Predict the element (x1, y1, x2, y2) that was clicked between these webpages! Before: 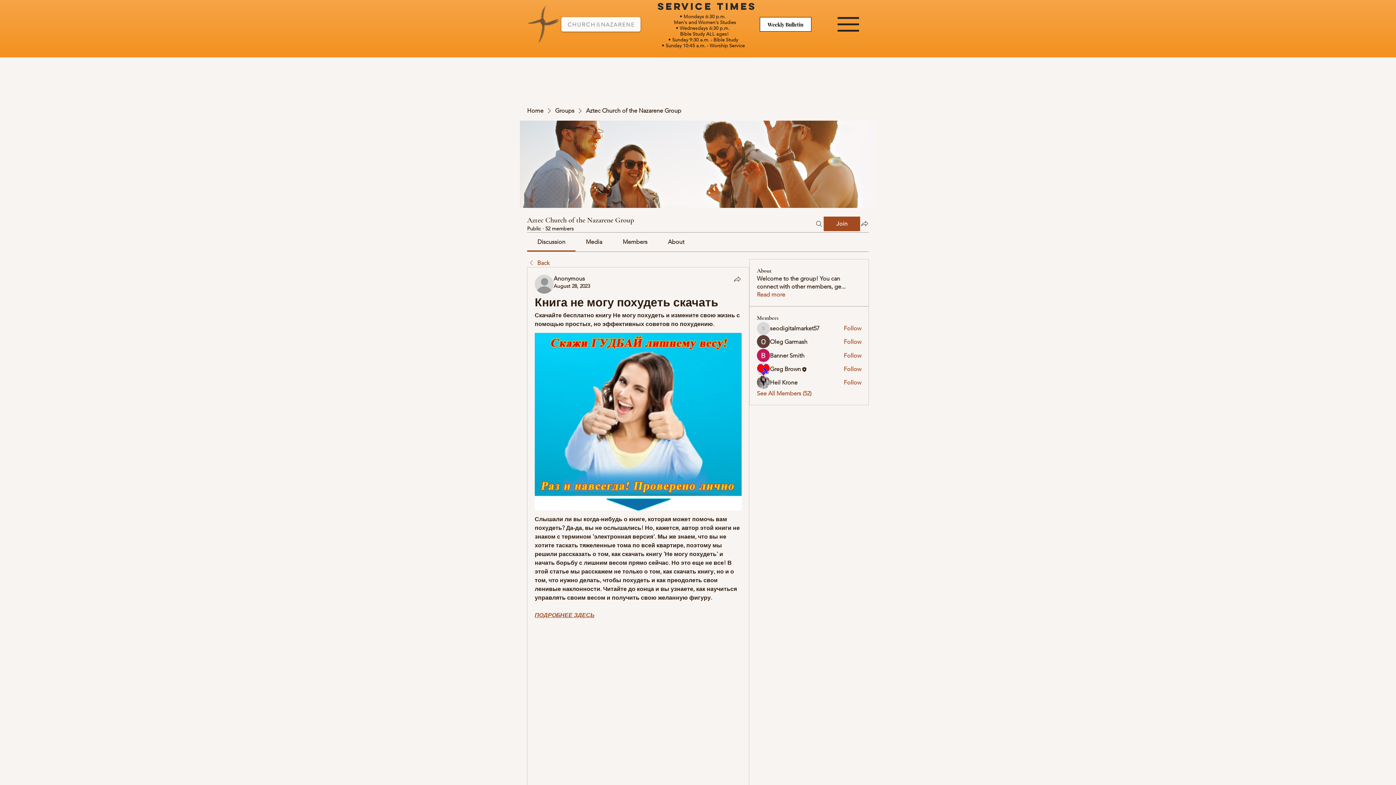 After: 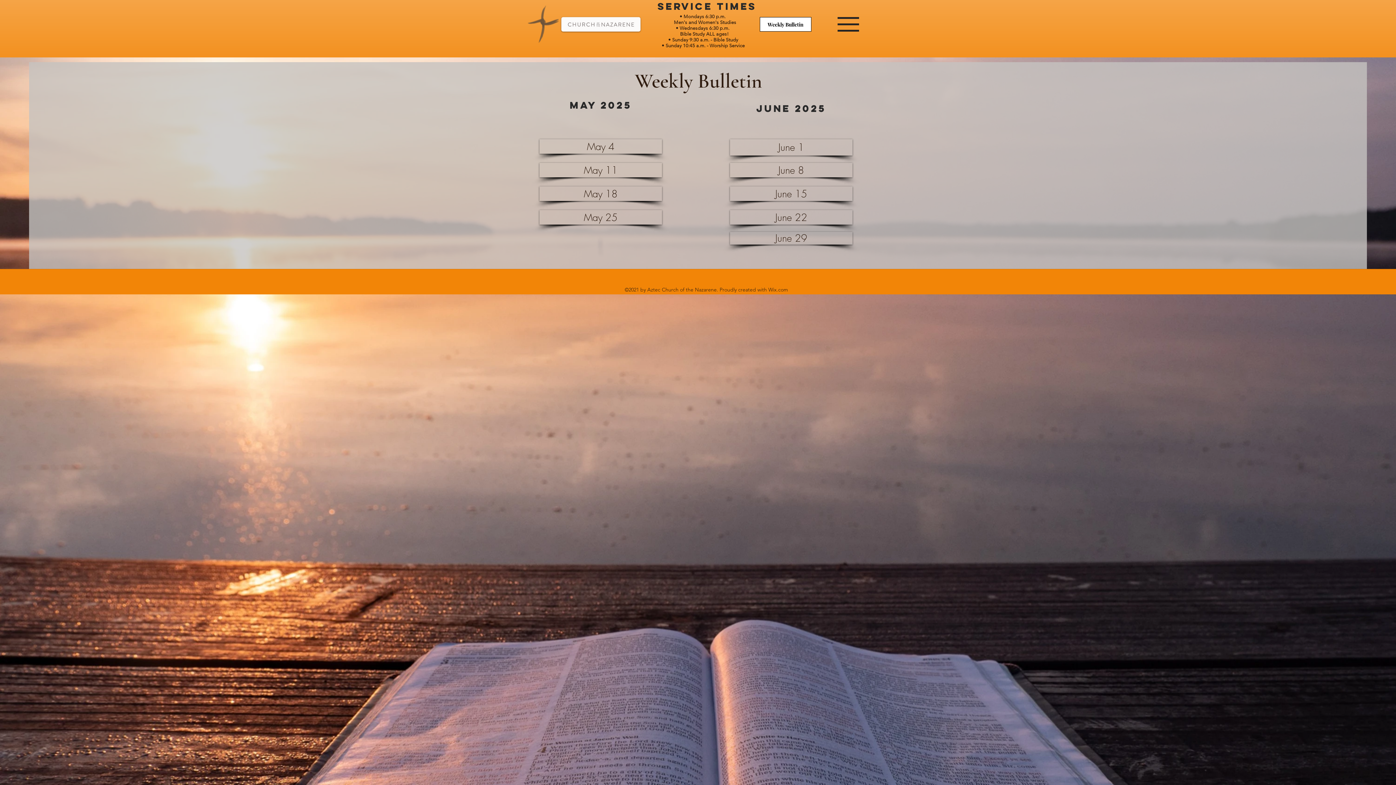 Action: bbox: (760, 17, 811, 31) label: Weekly Bulletin